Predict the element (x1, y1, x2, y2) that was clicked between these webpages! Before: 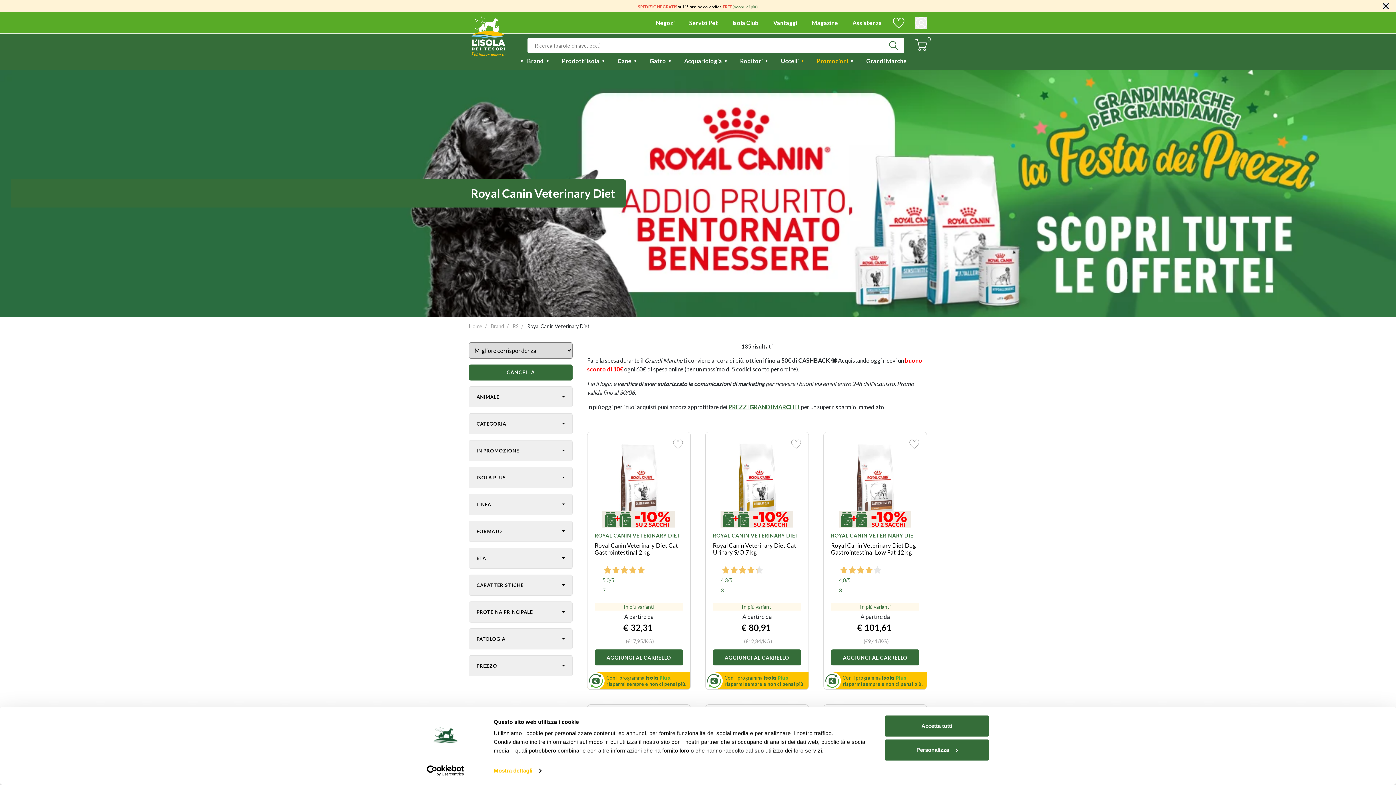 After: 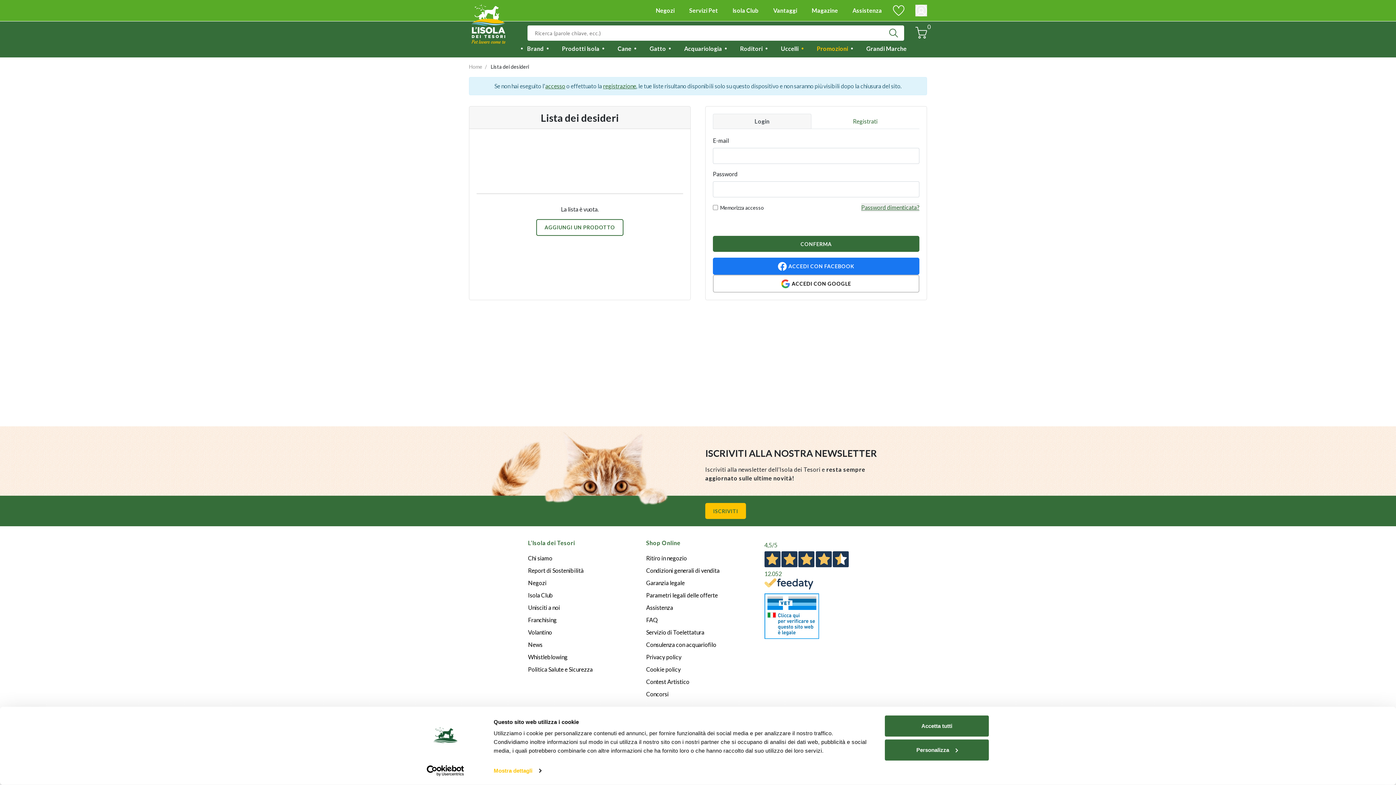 Action: bbox: (893, 17, 904, 28) label: Lista desideri